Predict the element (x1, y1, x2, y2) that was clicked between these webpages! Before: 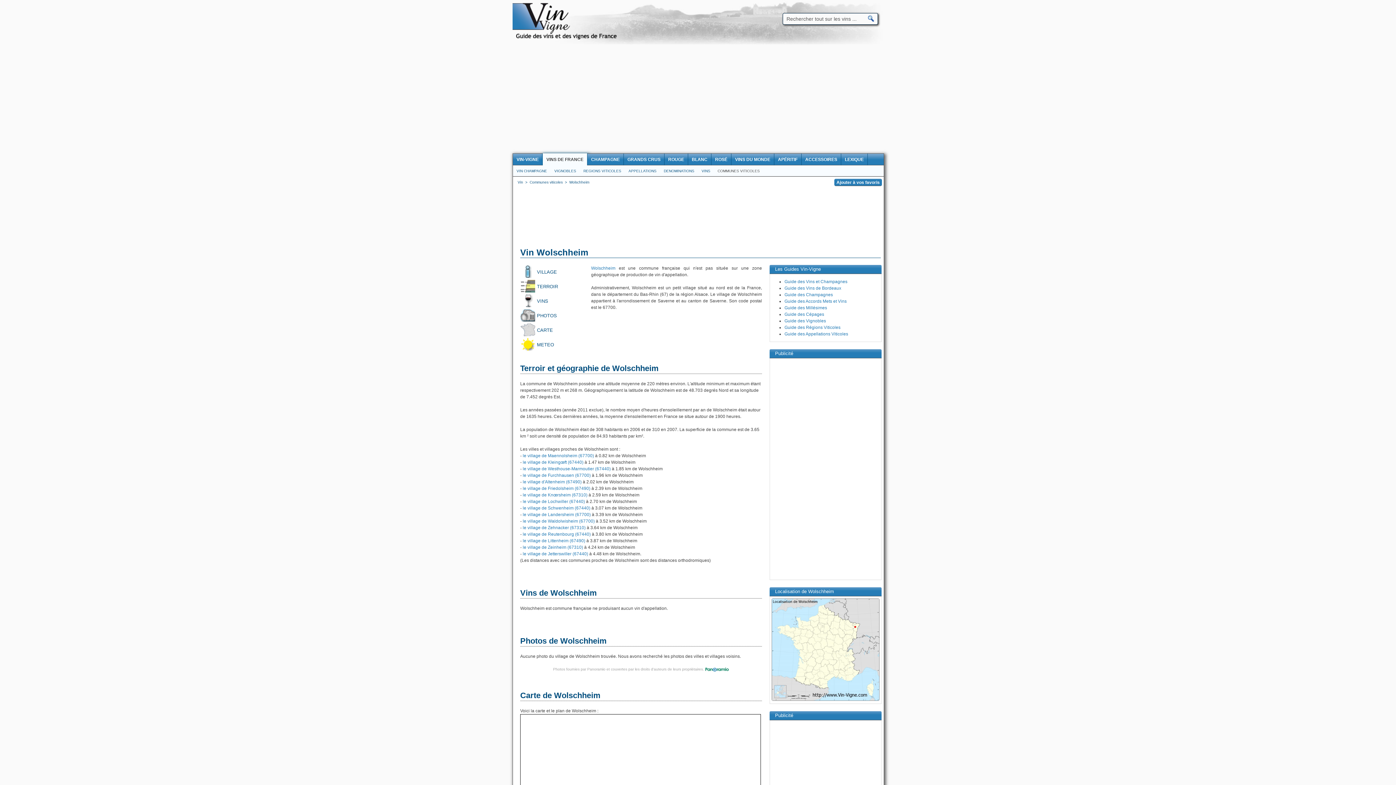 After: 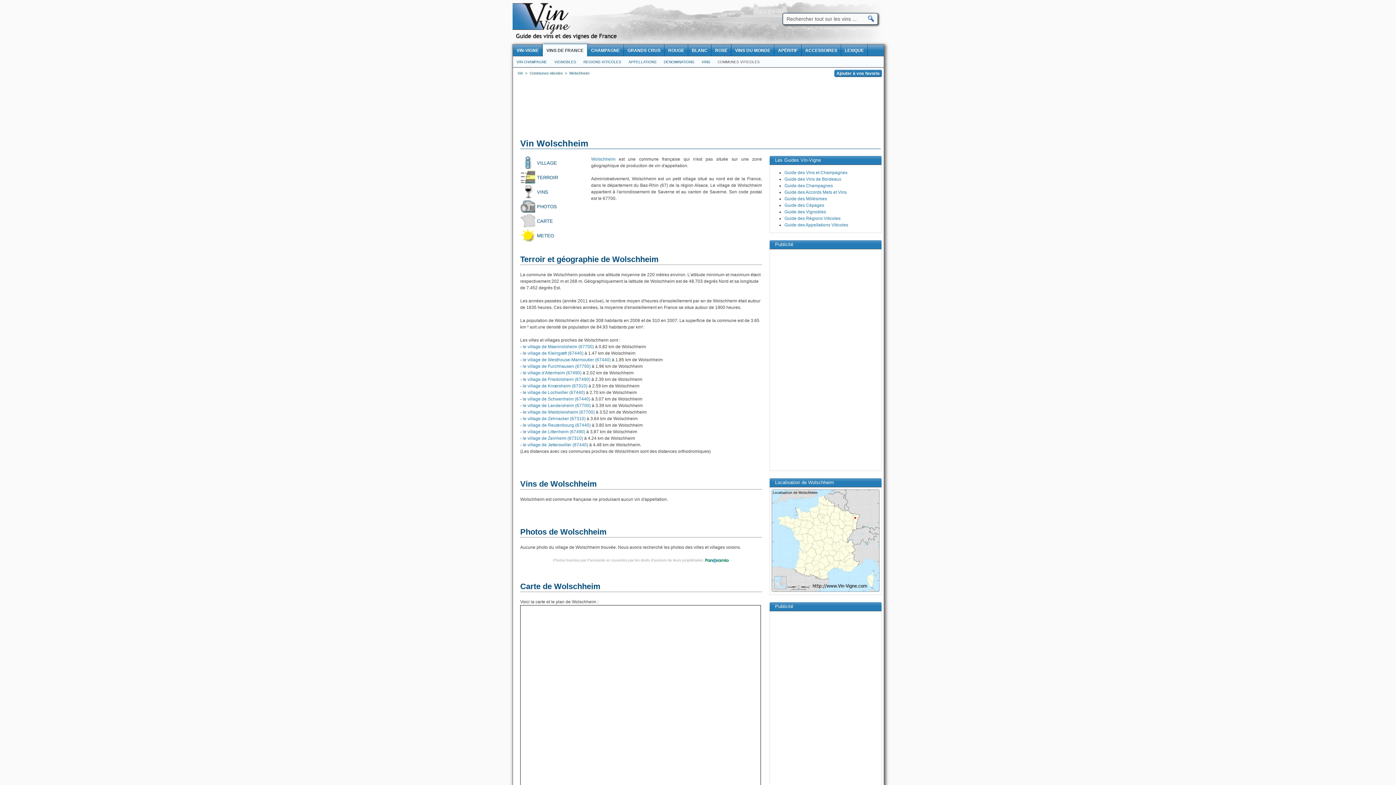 Action: label: Wolschheim bbox: (569, 180, 589, 184)